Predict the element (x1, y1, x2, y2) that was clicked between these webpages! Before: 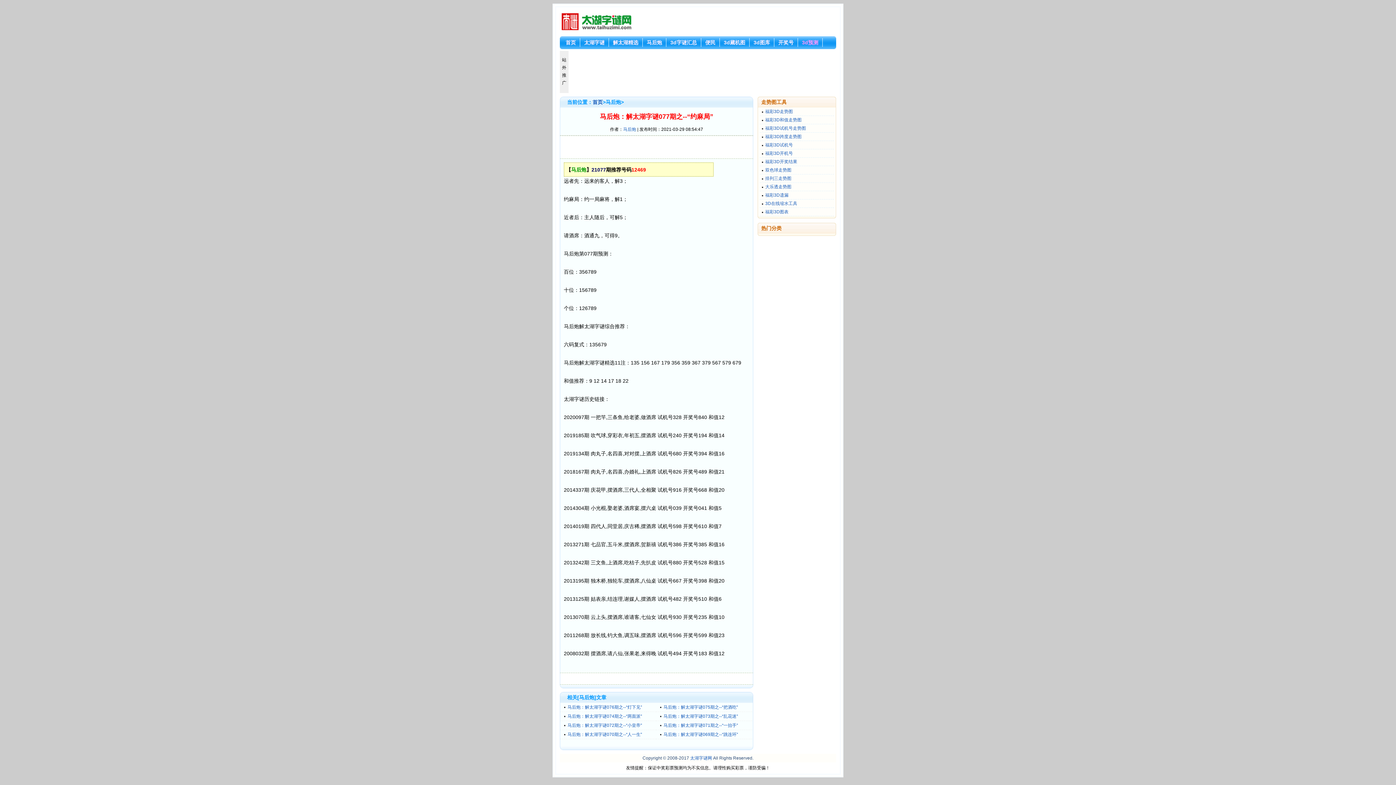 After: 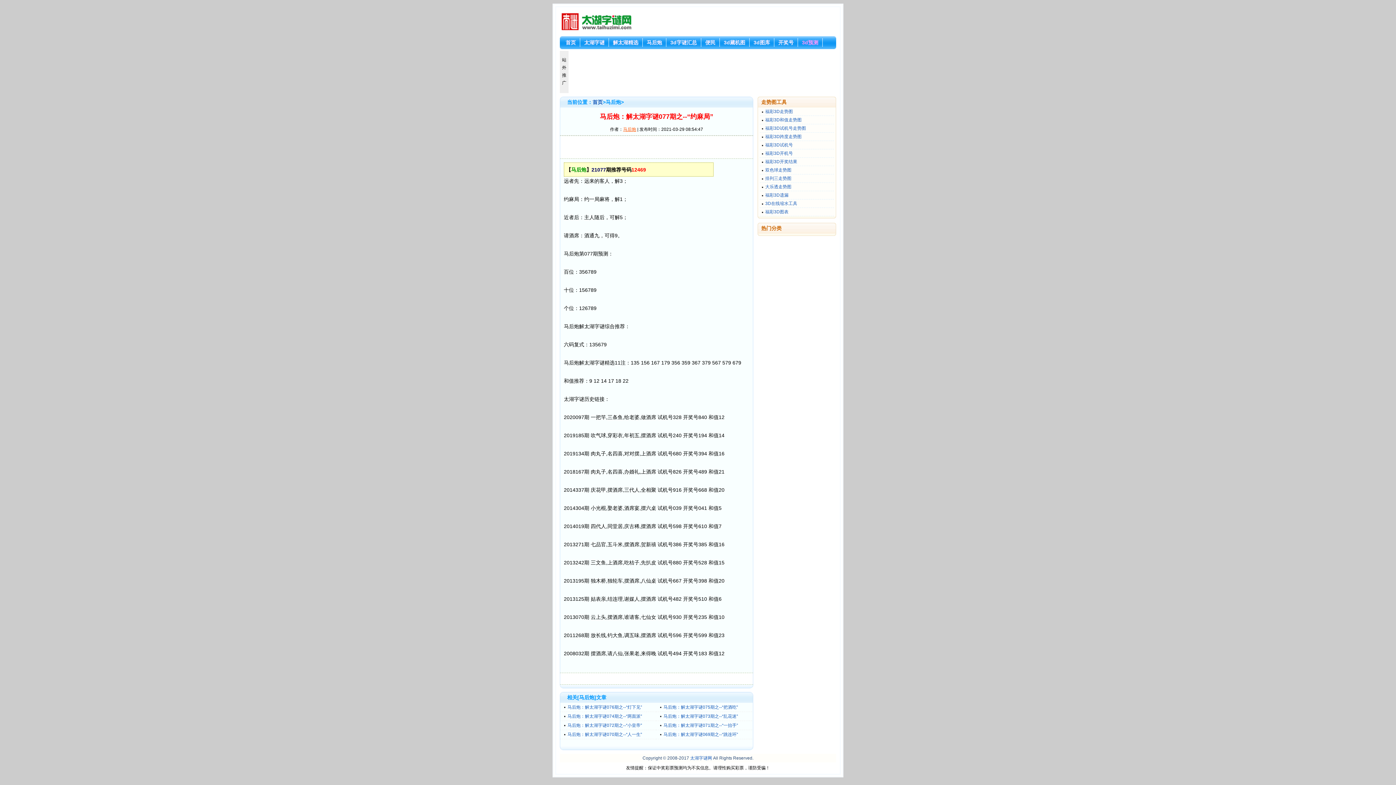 Action: label: 马后炮 bbox: (623, 126, 636, 132)